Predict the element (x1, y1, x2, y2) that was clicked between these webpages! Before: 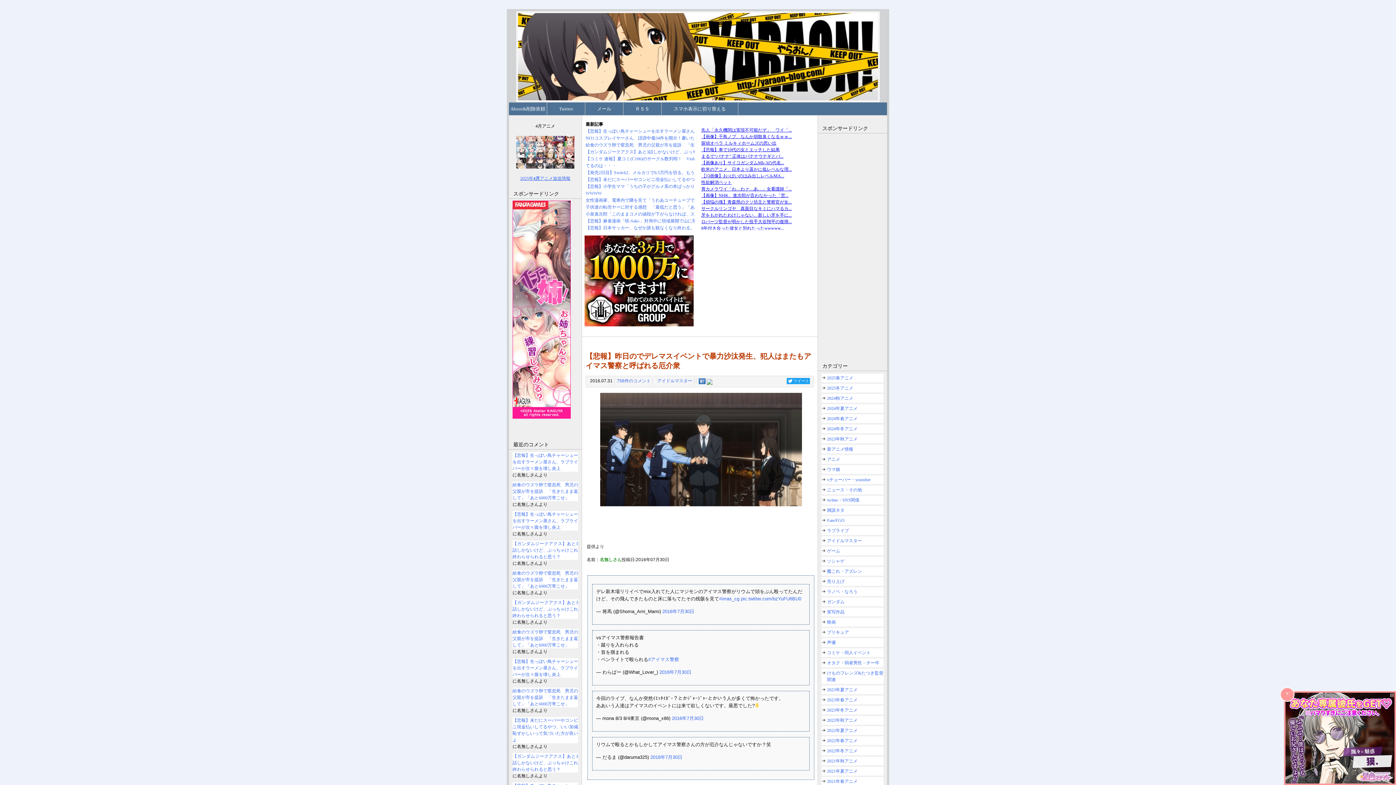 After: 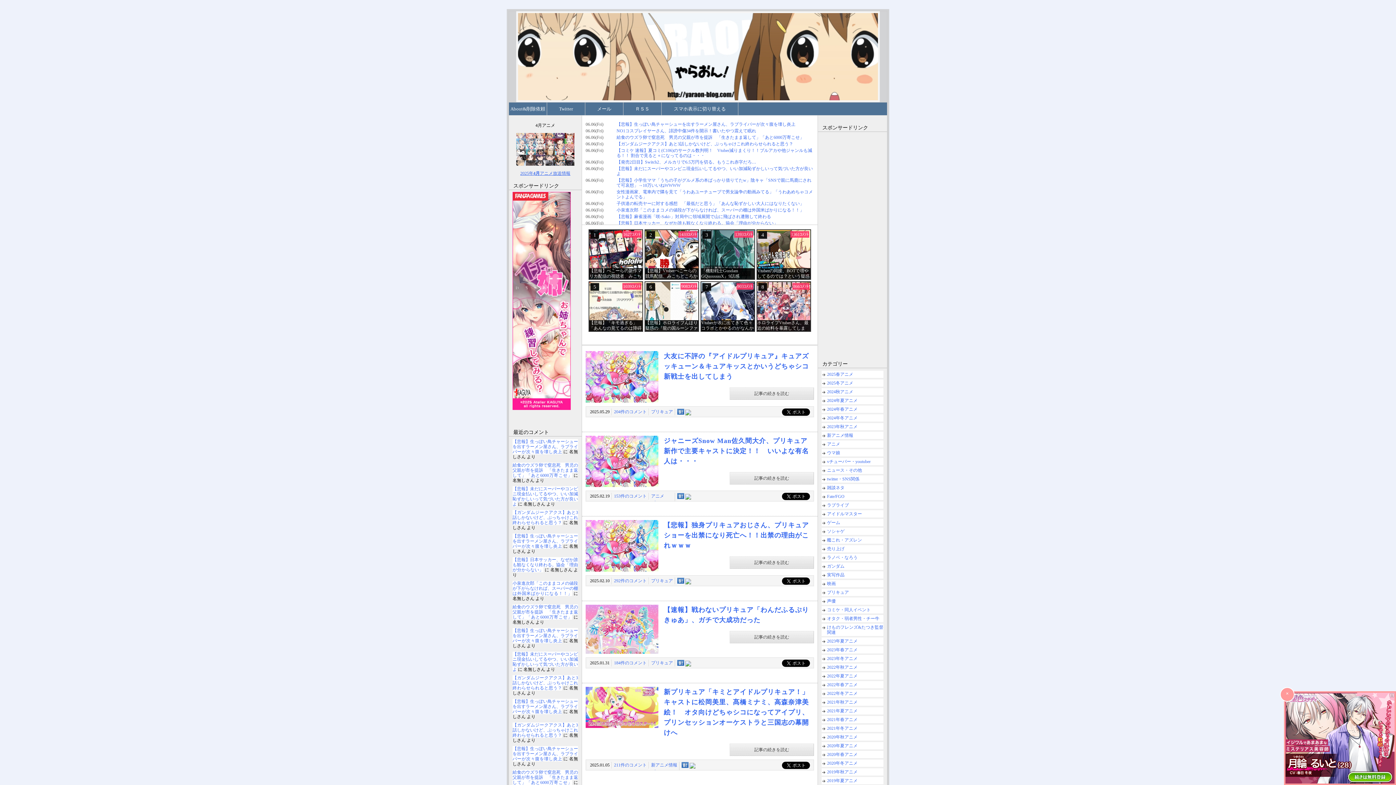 Action: bbox: (821, 628, 883, 637) label: プリキュア